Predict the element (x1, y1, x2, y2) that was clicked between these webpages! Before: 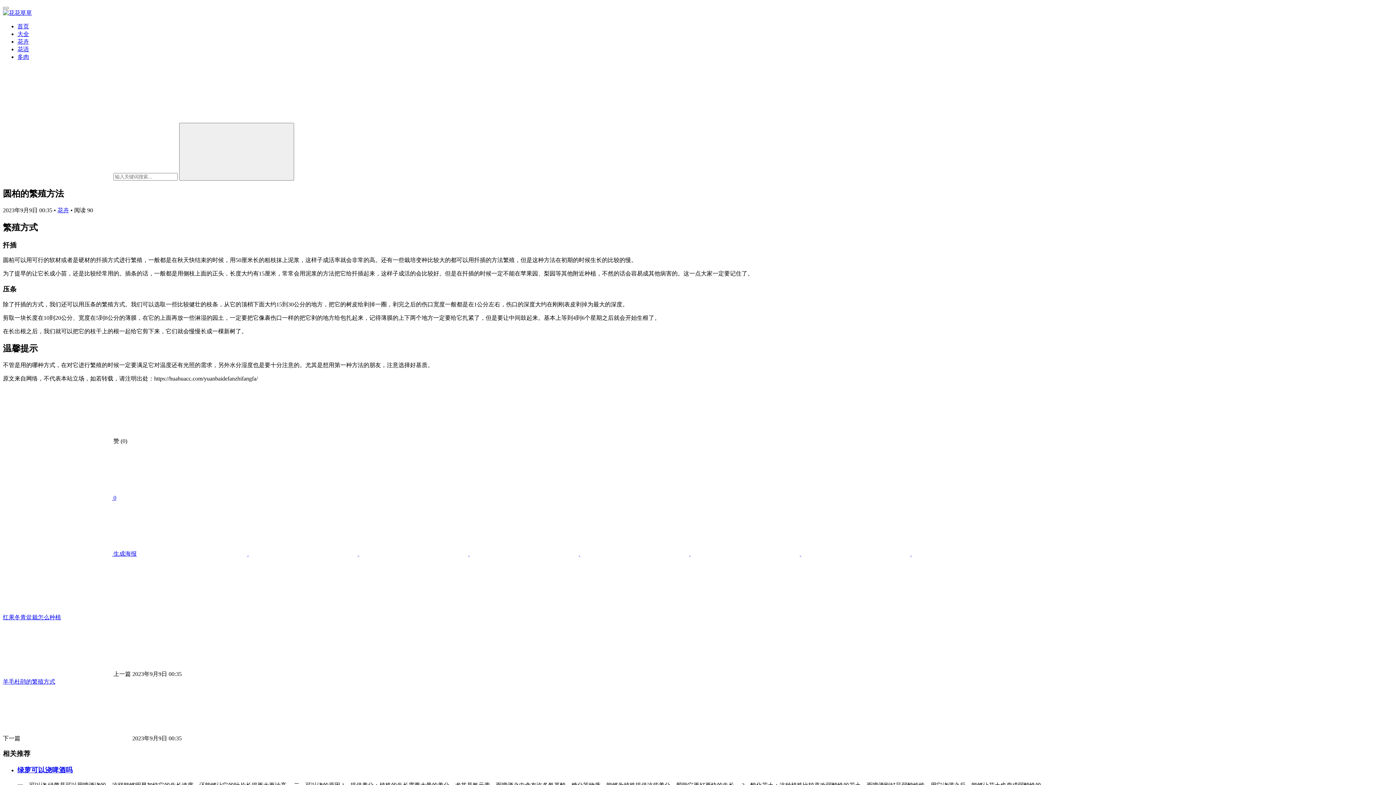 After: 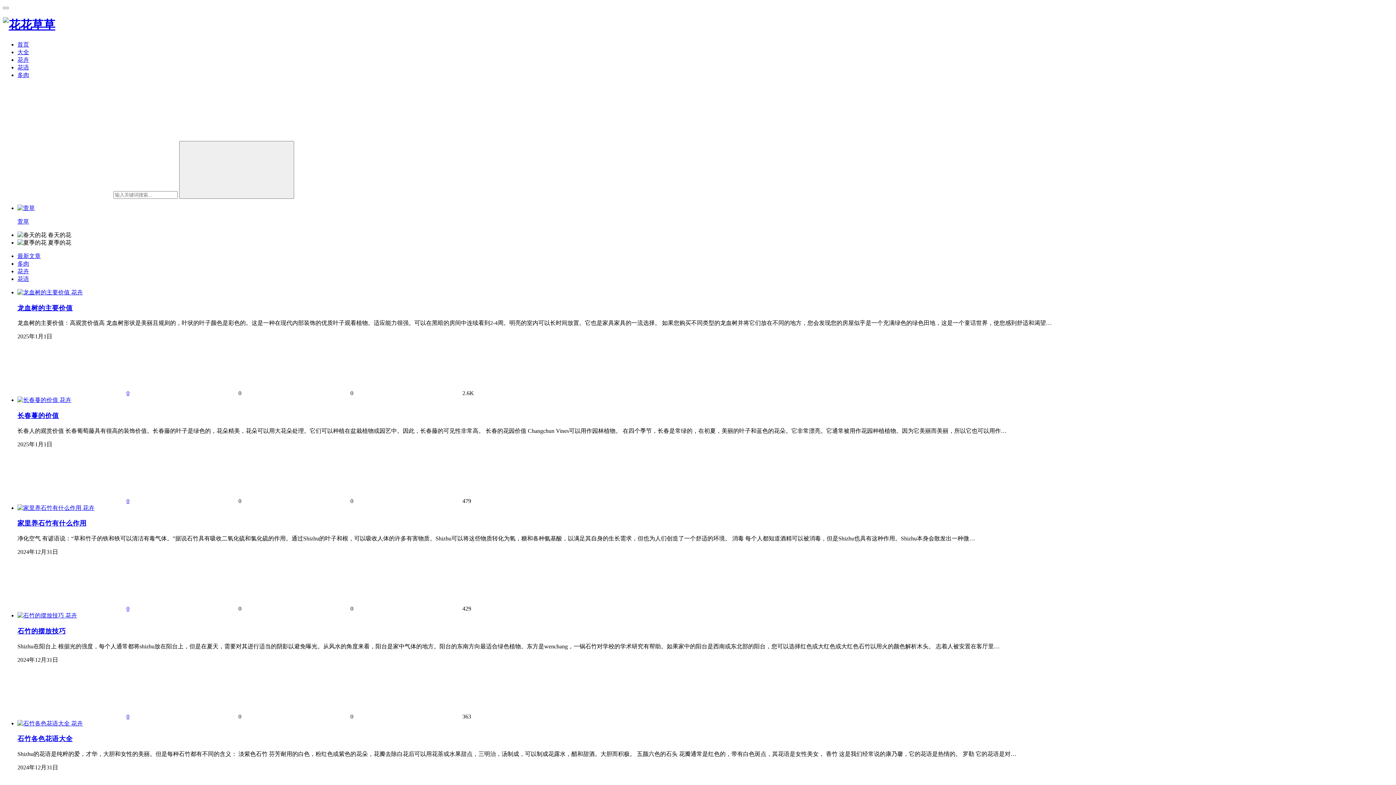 Action: bbox: (17, 23, 29, 29) label: 首页